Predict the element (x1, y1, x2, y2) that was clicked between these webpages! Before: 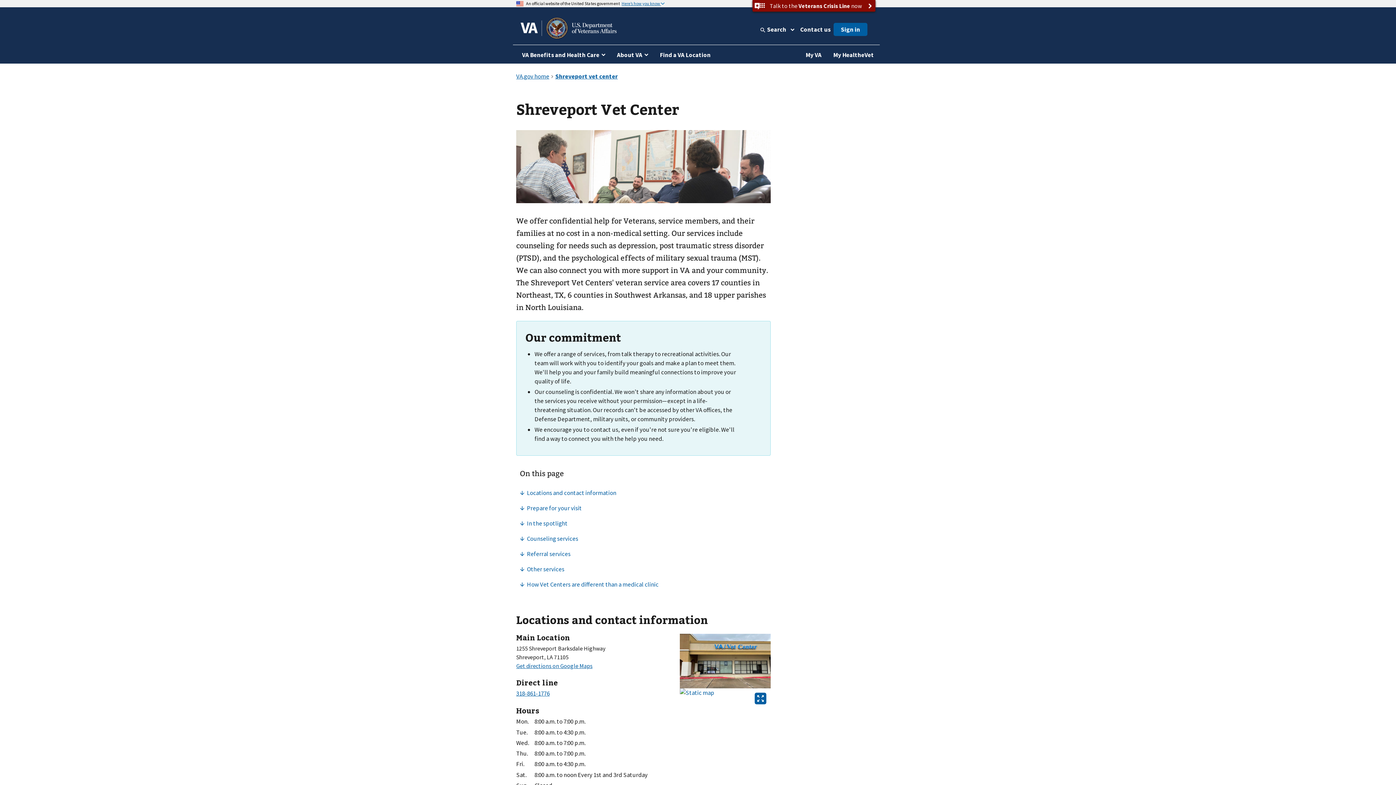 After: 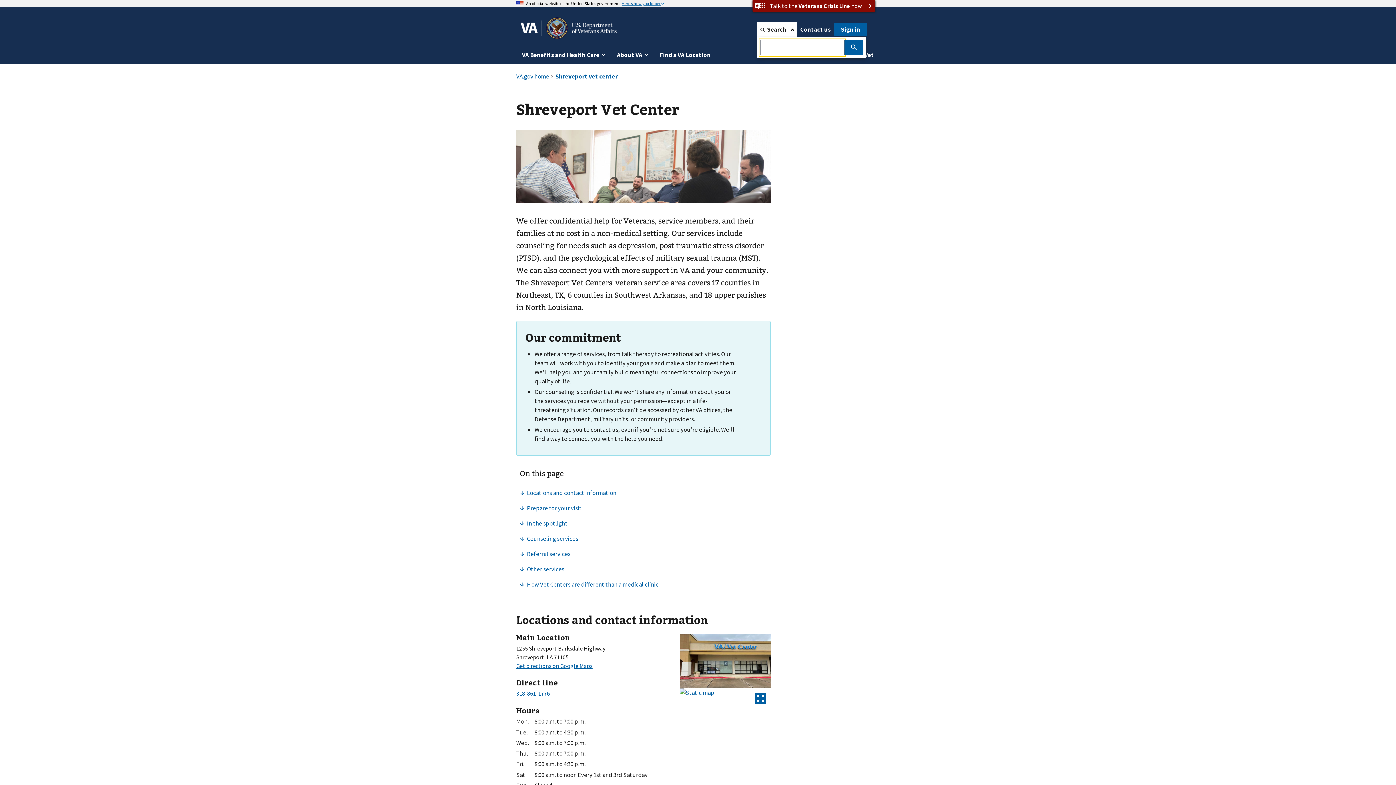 Action: label: Search bbox: (757, 22, 797, 36)